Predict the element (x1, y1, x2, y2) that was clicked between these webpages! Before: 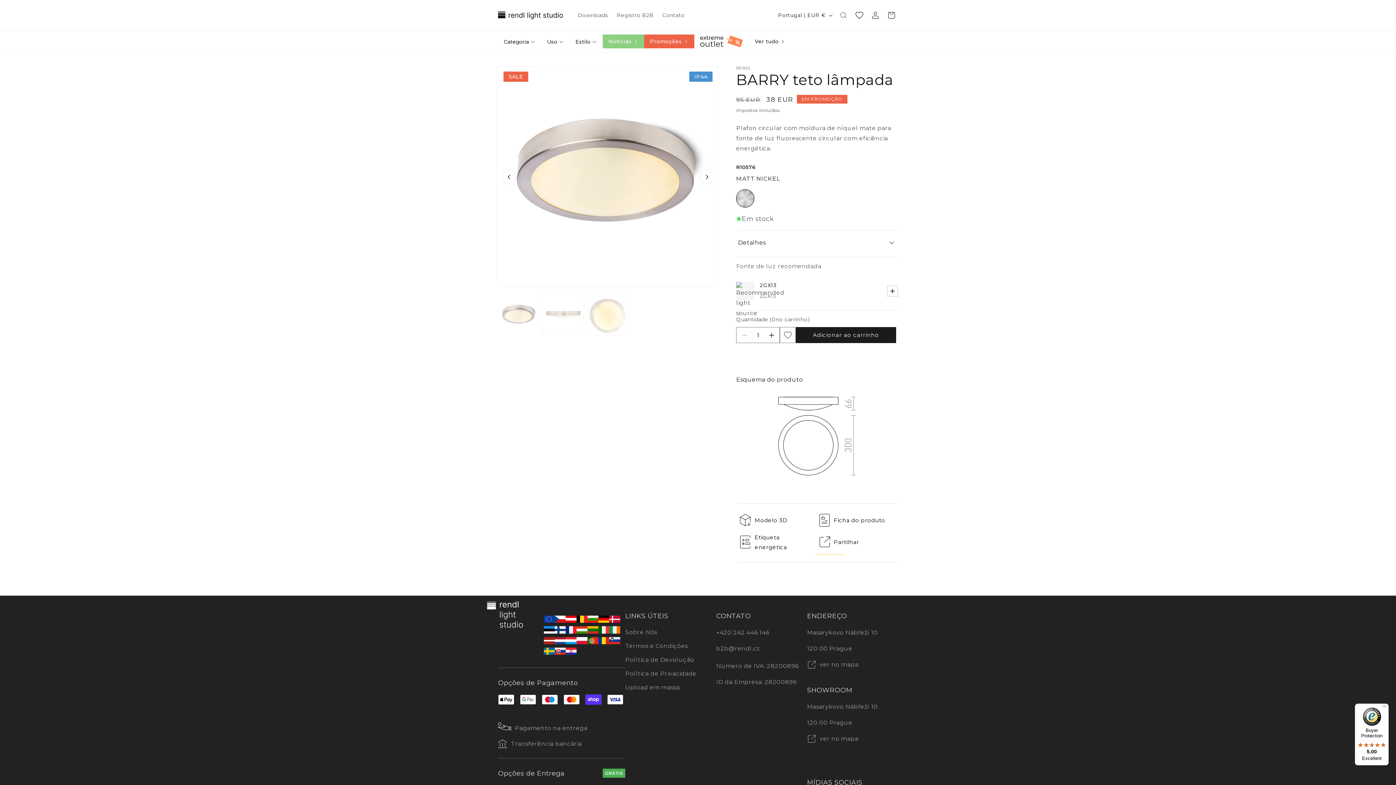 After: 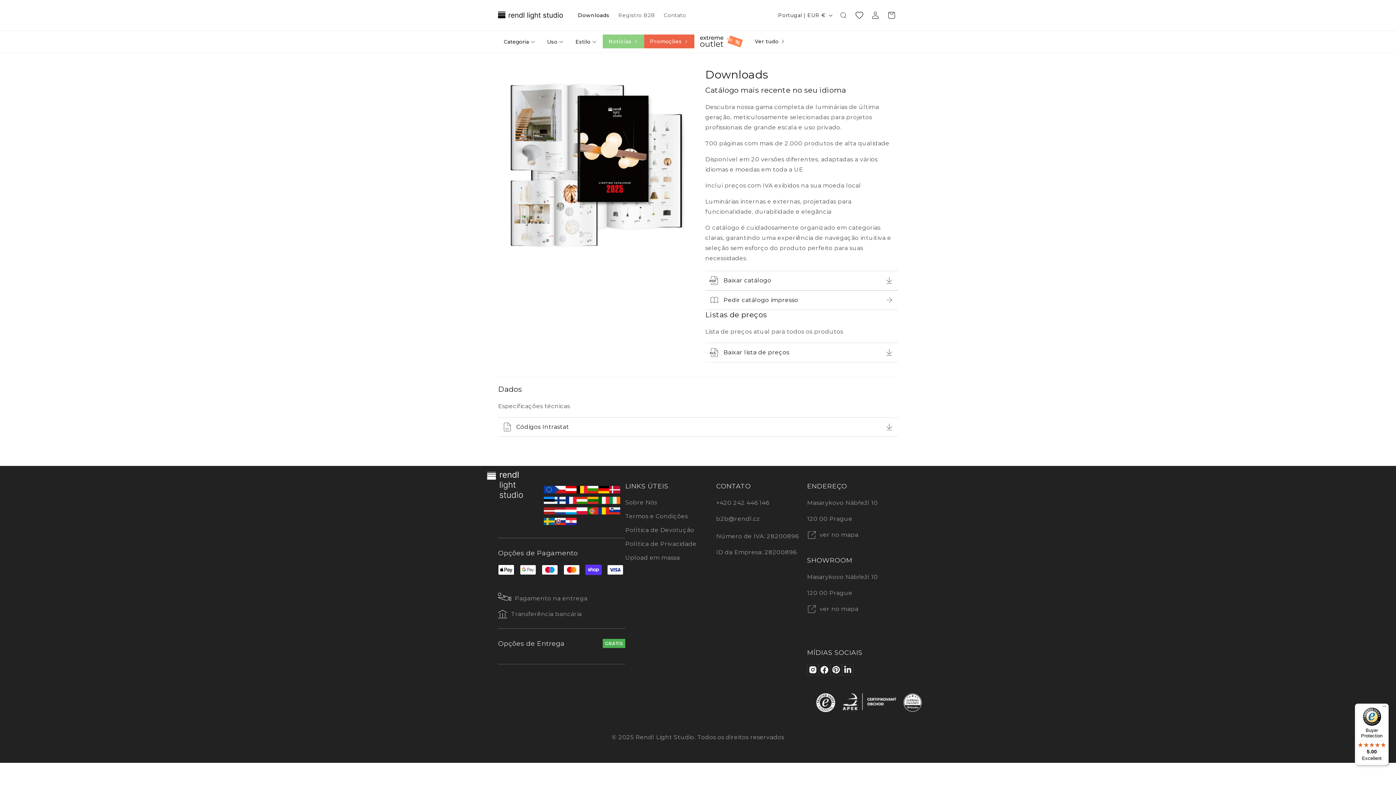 Action: bbox: (573, 7, 612, 23) label: Downloads